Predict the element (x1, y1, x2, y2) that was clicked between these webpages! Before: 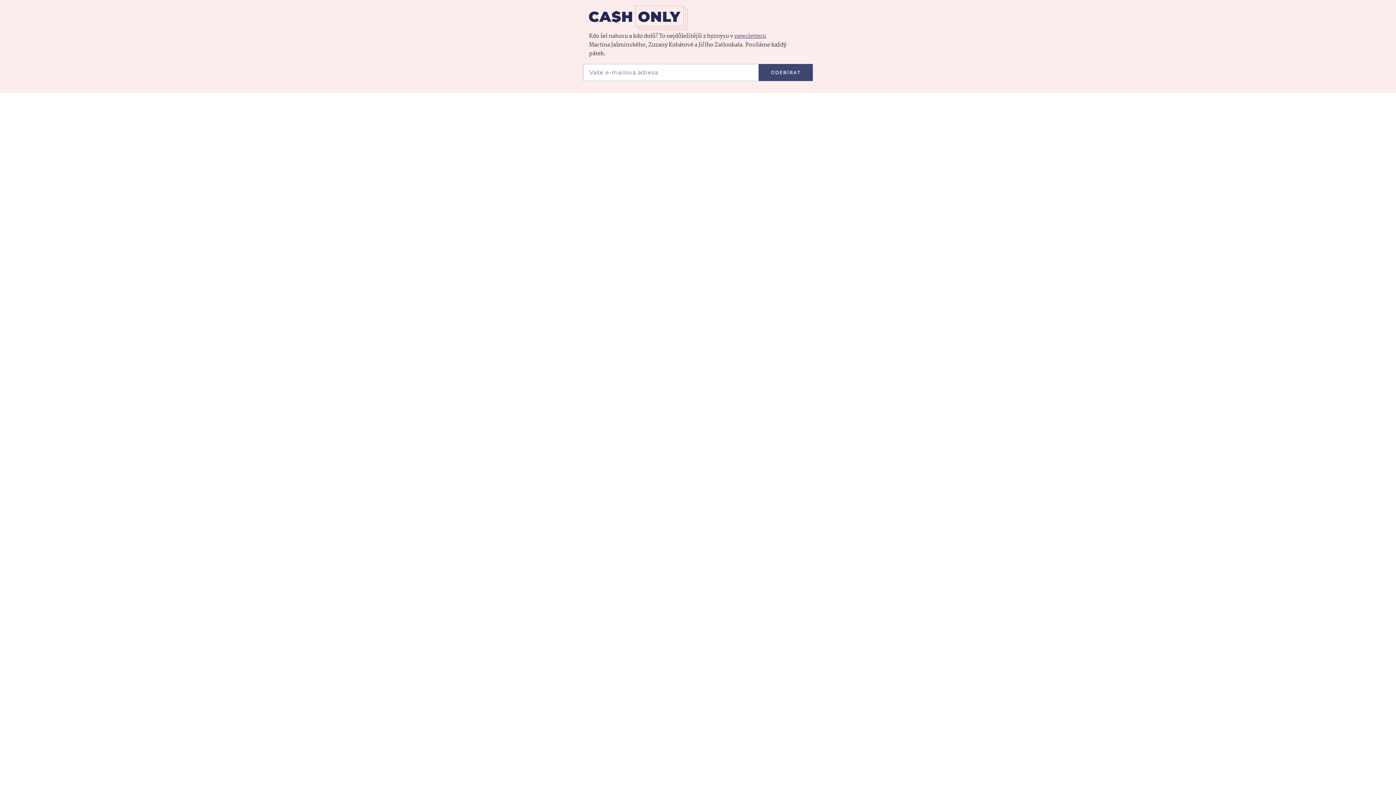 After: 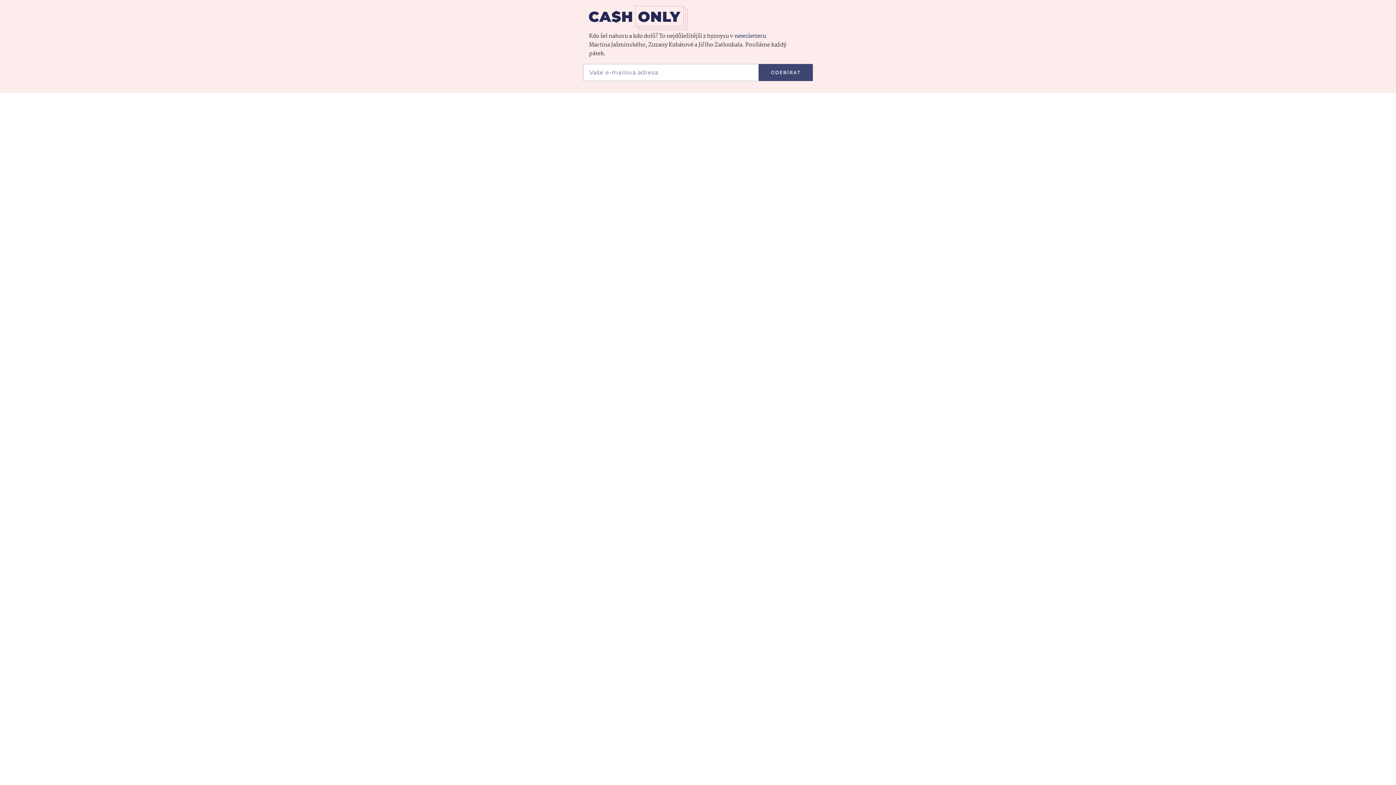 Action: label: newsletteru bbox: (734, 31, 766, 40)